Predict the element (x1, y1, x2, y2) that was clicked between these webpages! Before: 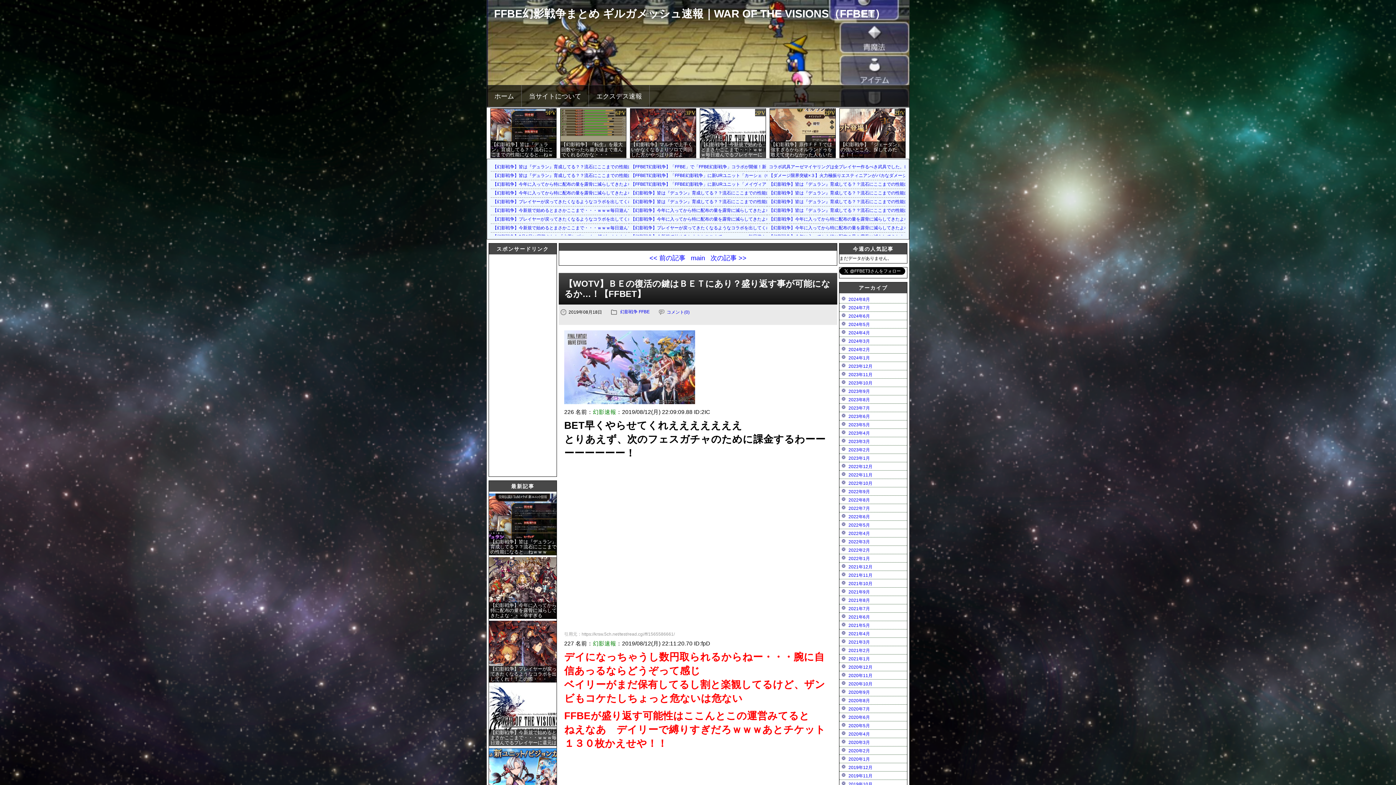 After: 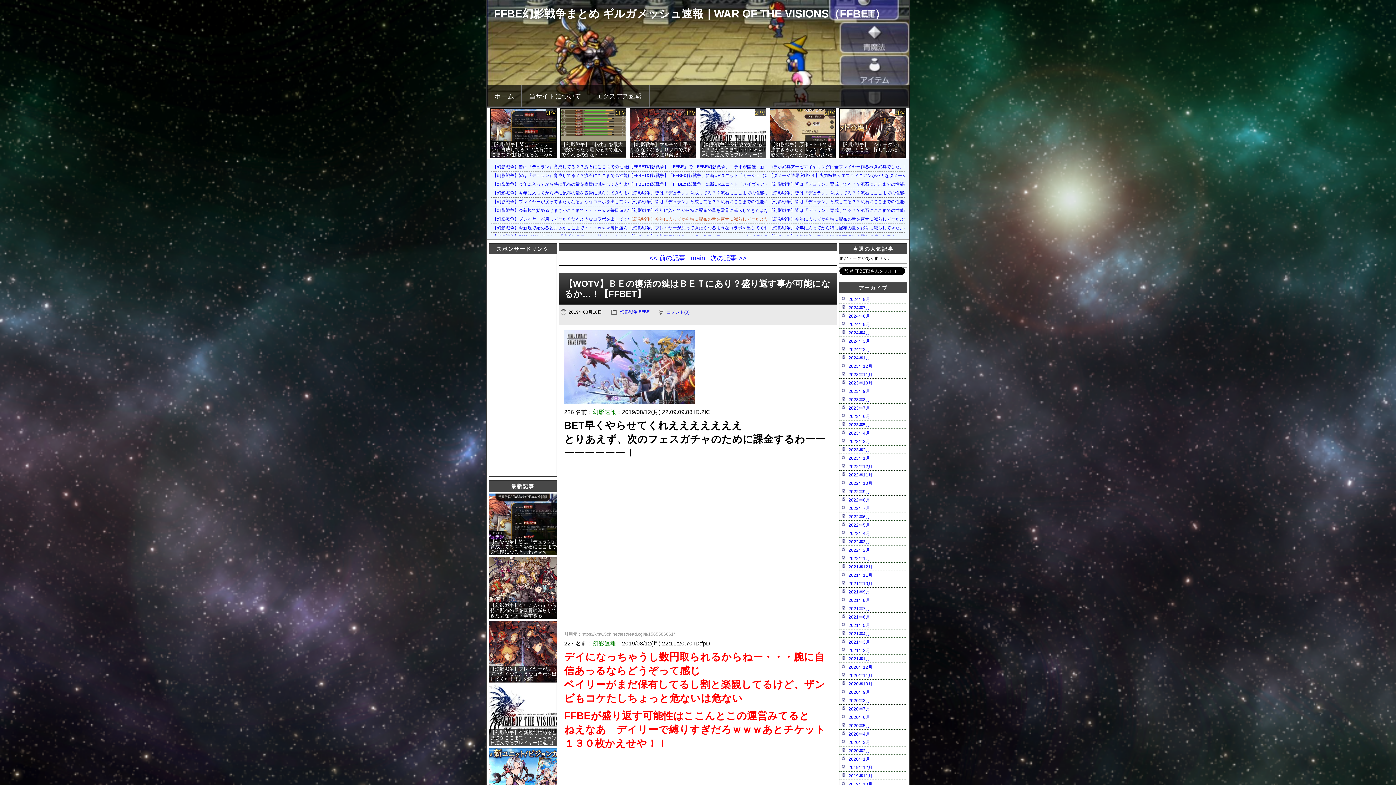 Action: bbox: (630, 216, 818, 221) label: 【幻影戦争】今年に入ってから特に配布の量を露骨に減らしてきたよな・・・辛すぎるぞ・・・